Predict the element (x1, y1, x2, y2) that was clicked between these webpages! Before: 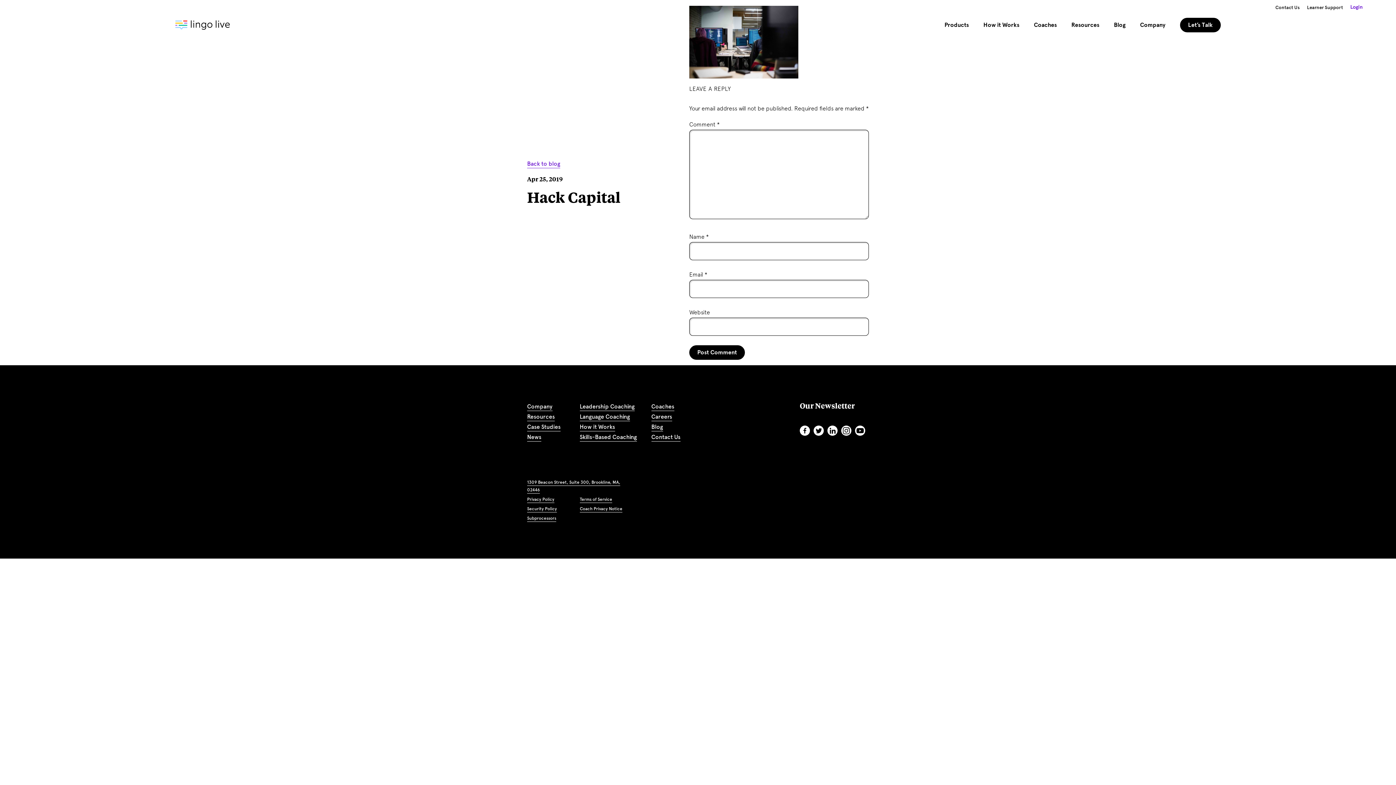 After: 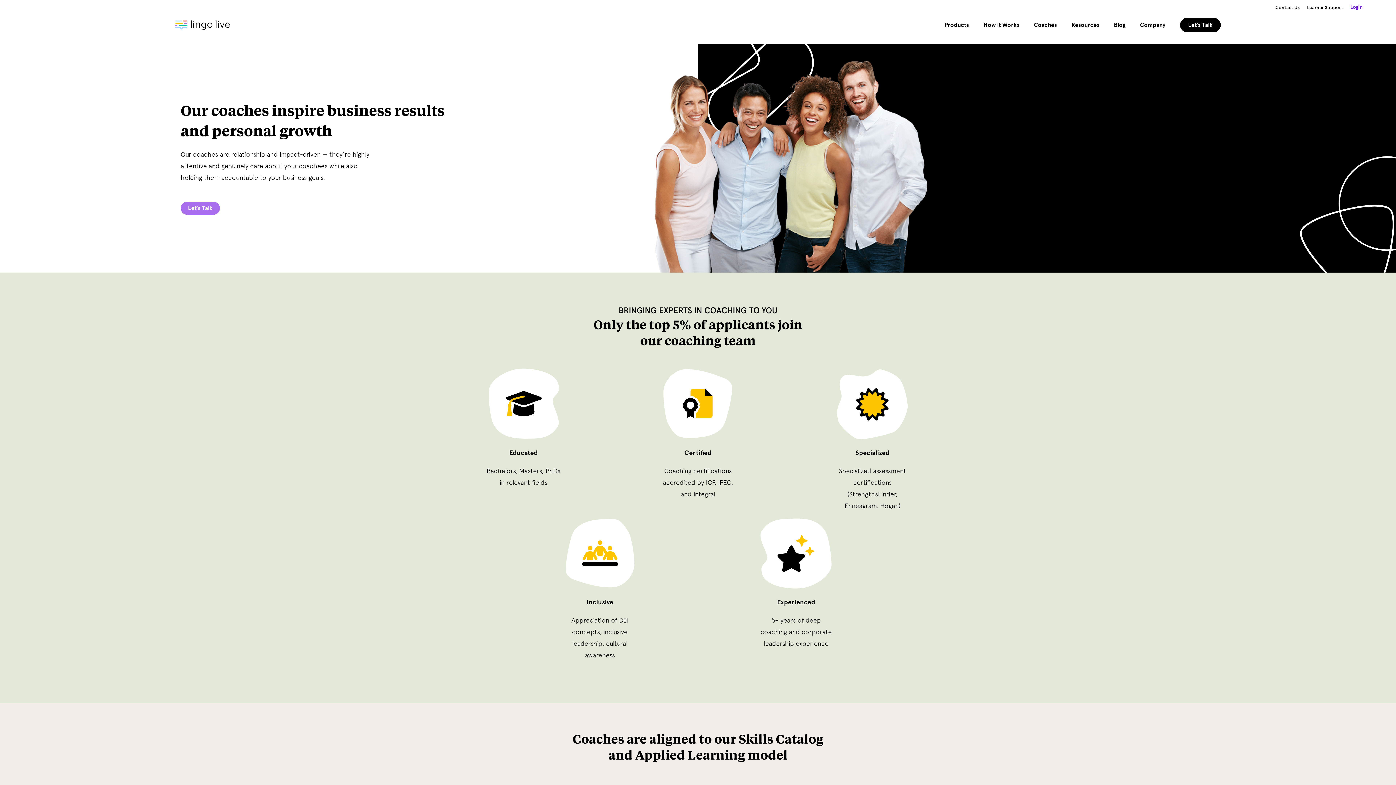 Action: label: Coaches bbox: (651, 403, 674, 411)